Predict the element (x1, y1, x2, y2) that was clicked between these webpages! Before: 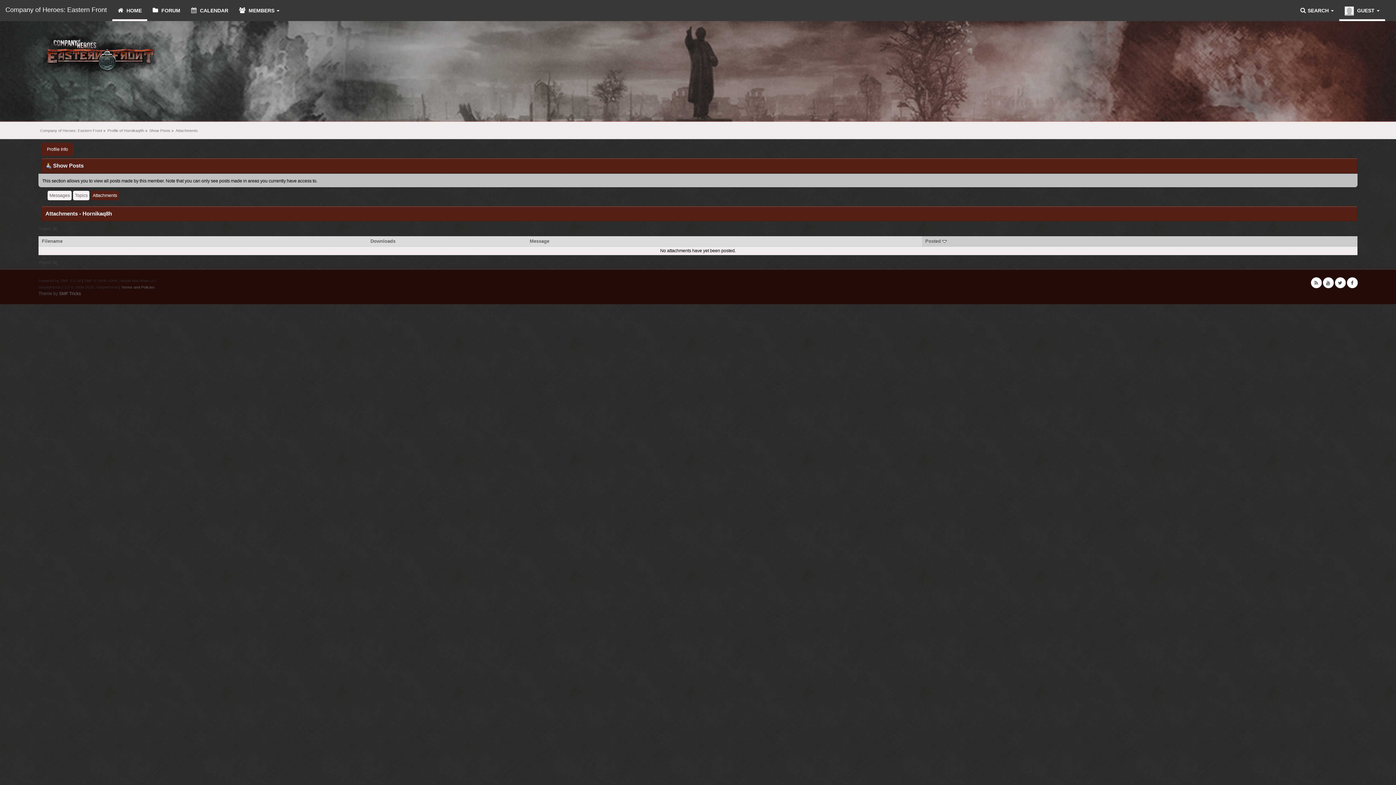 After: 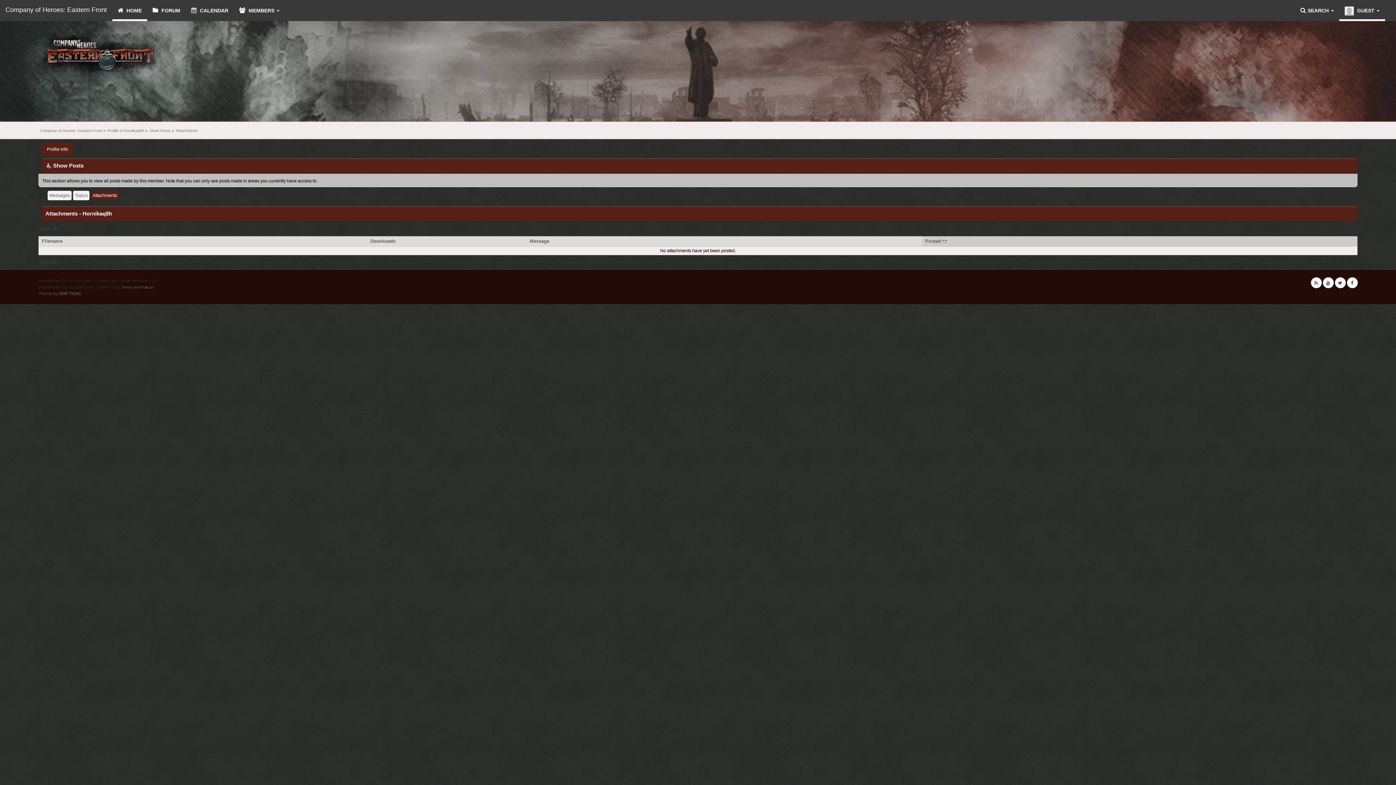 Action: bbox: (1335, 277, 1346, 288)